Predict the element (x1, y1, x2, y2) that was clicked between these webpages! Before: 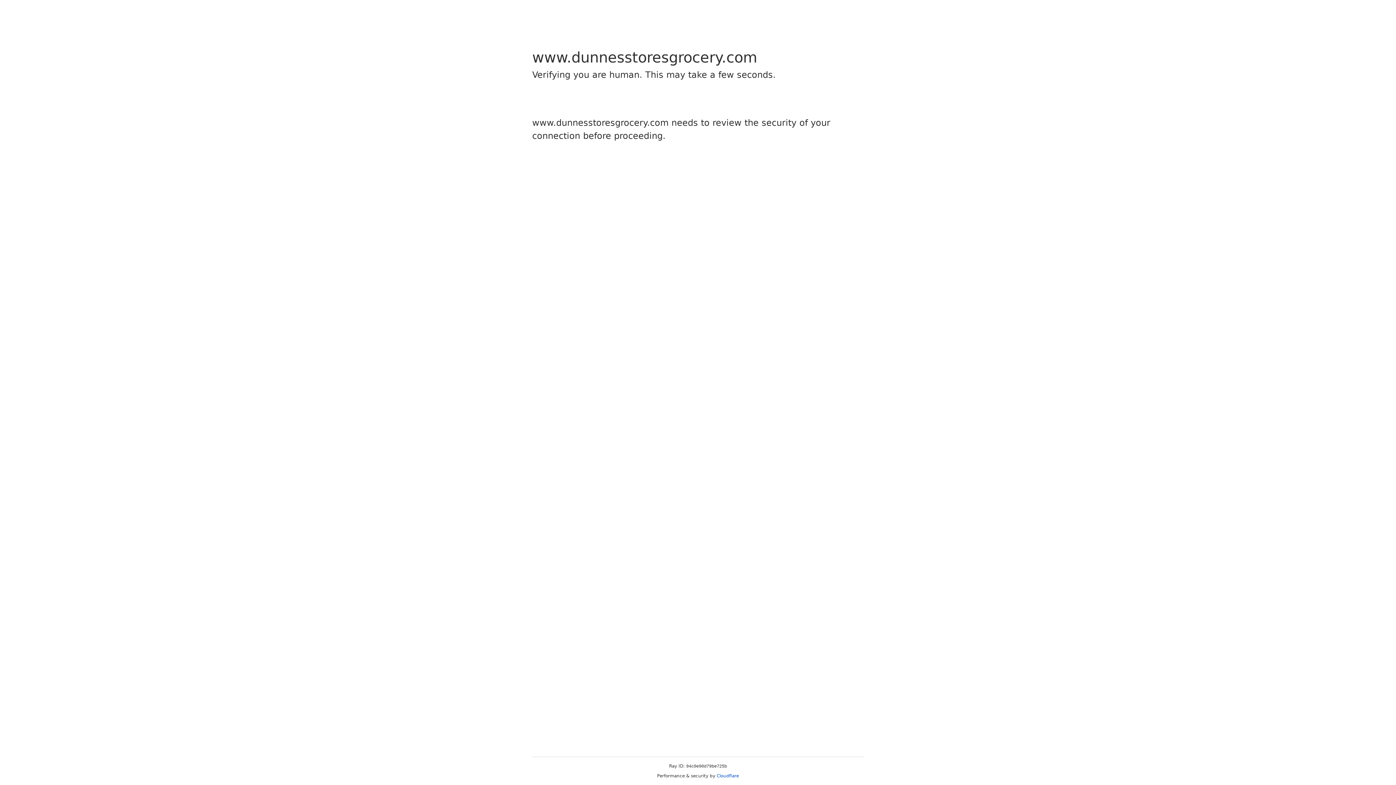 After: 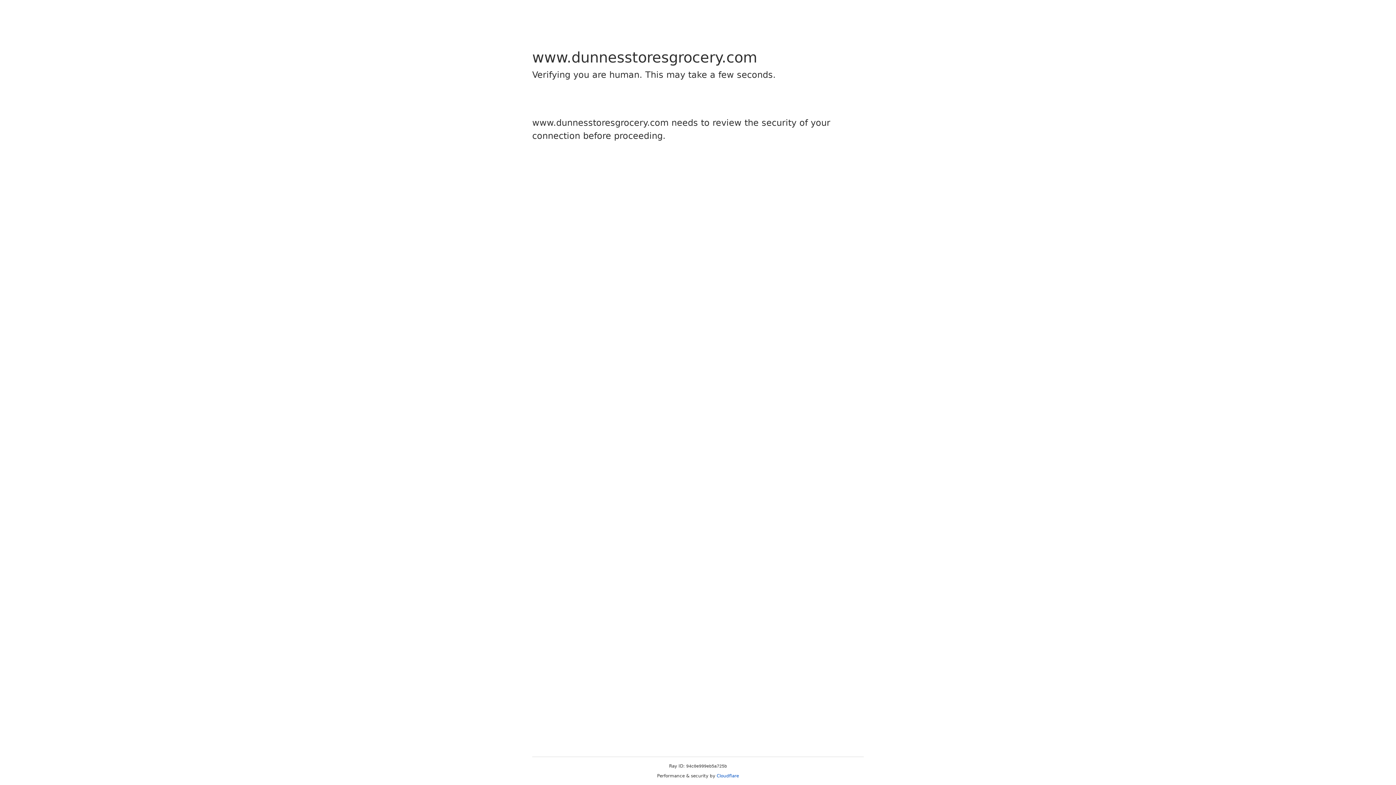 Action: label: Cloudflare bbox: (716, 773, 739, 778)